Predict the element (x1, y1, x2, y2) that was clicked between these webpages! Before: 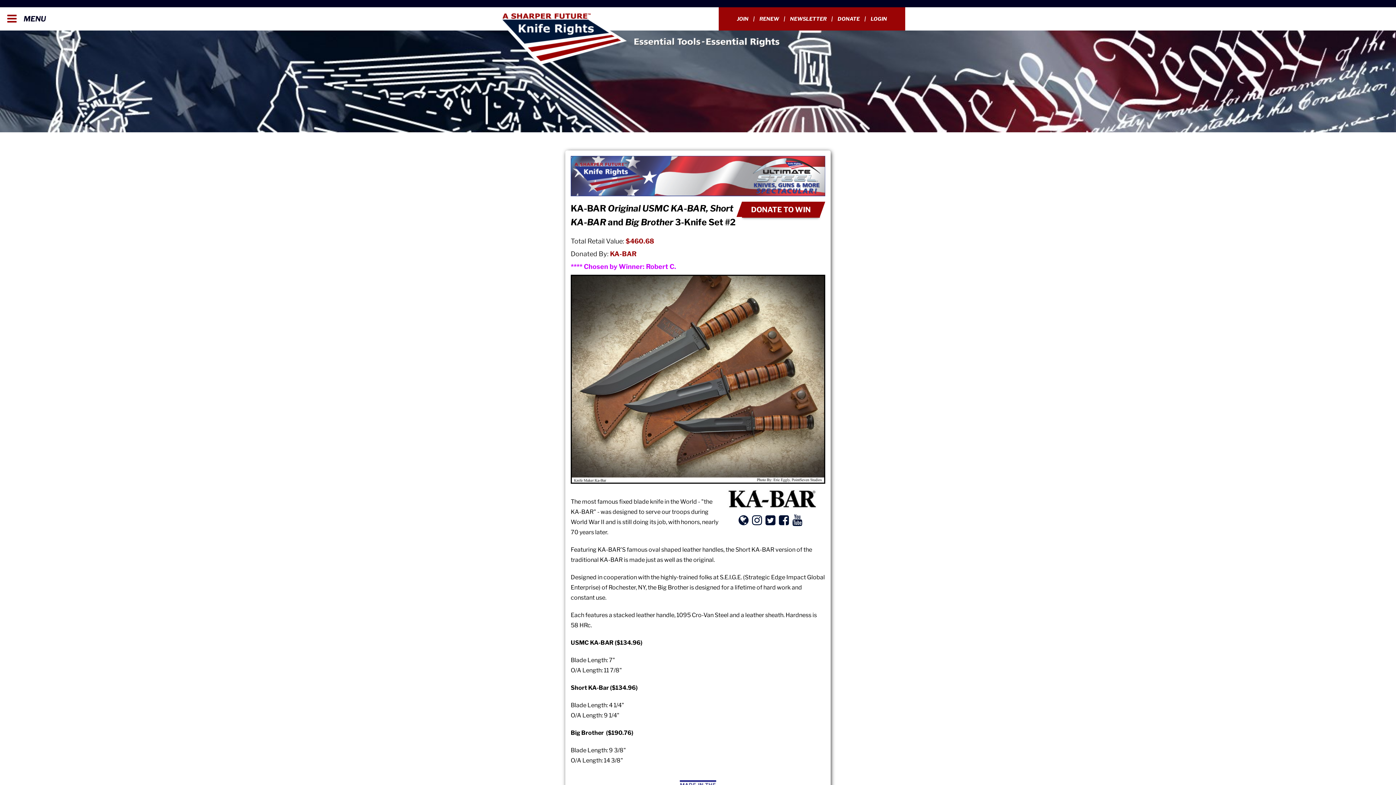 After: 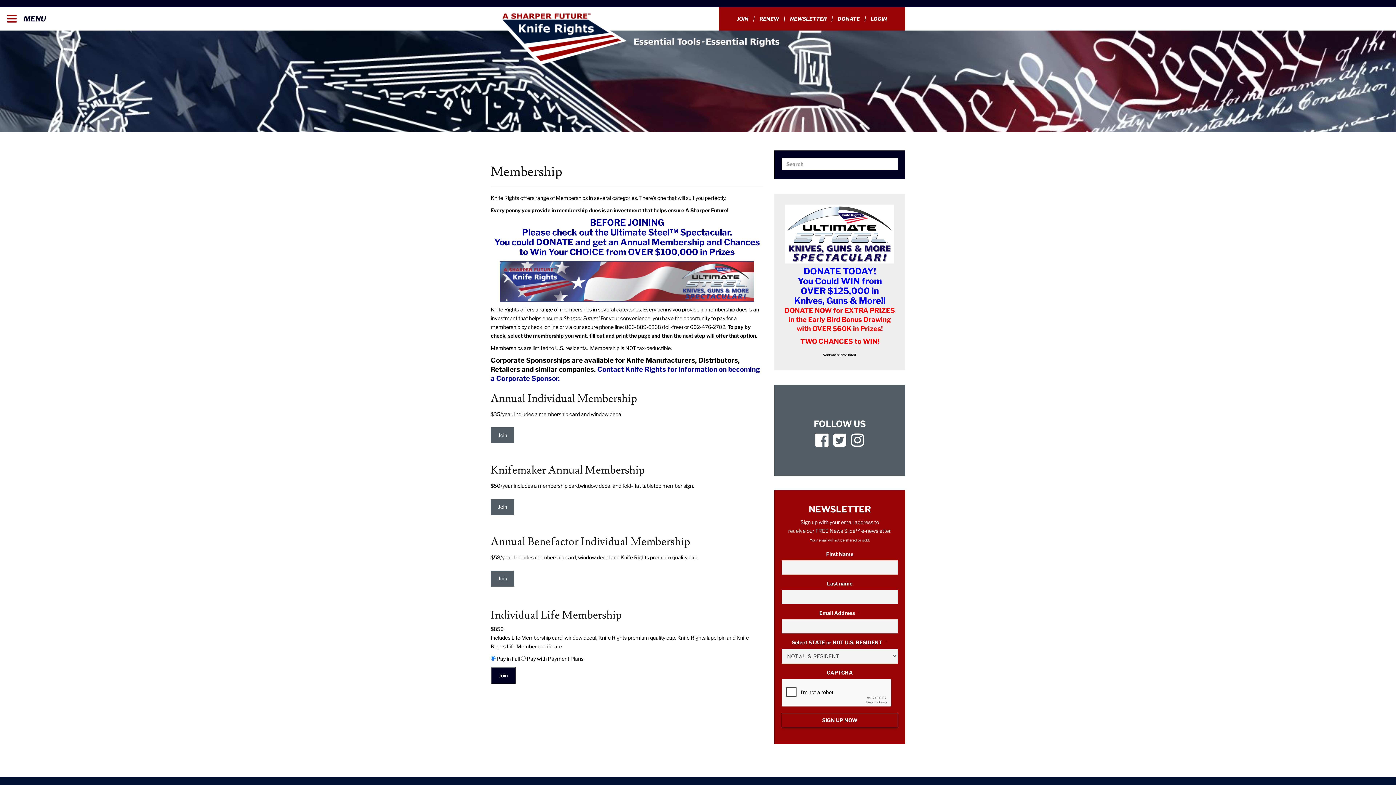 Action: label: JOIN bbox: (737, 15, 748, 21)